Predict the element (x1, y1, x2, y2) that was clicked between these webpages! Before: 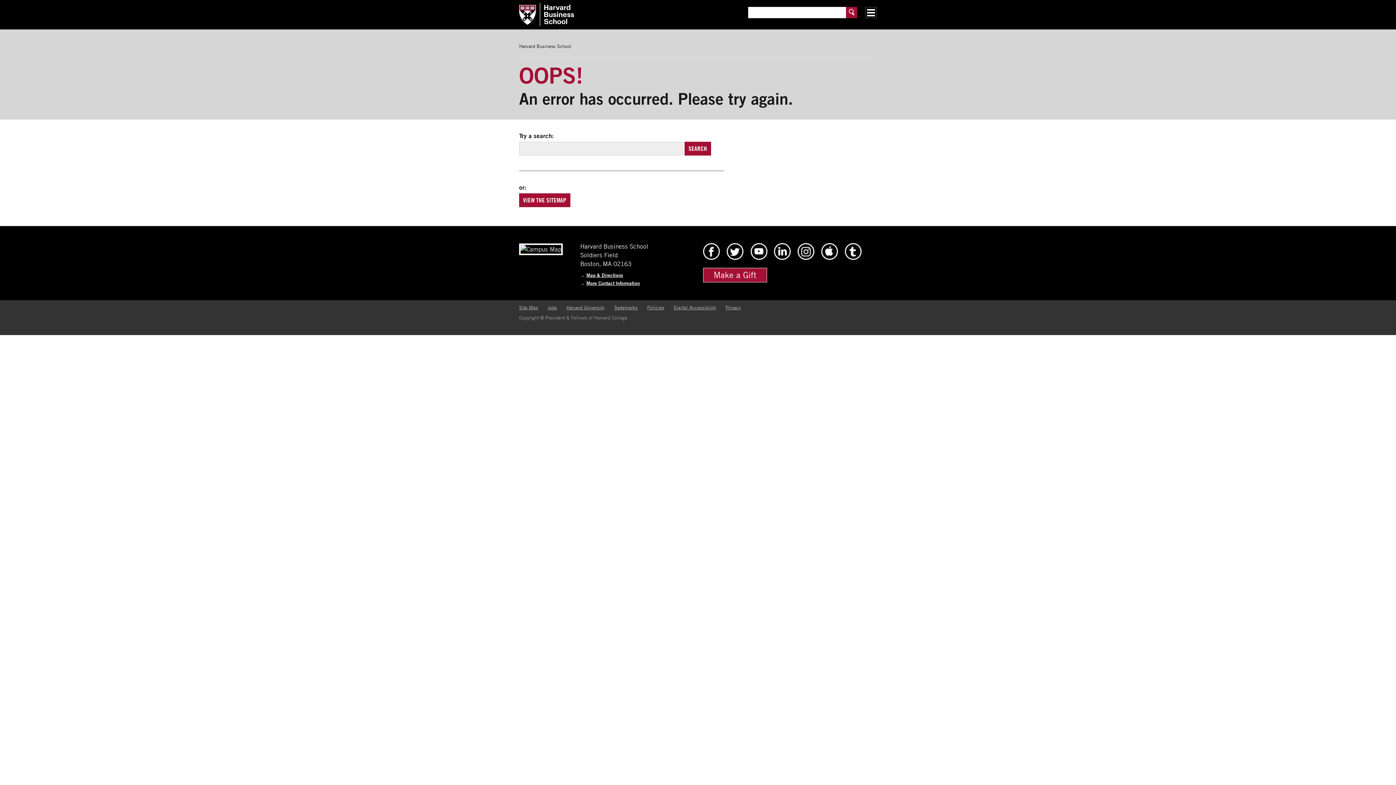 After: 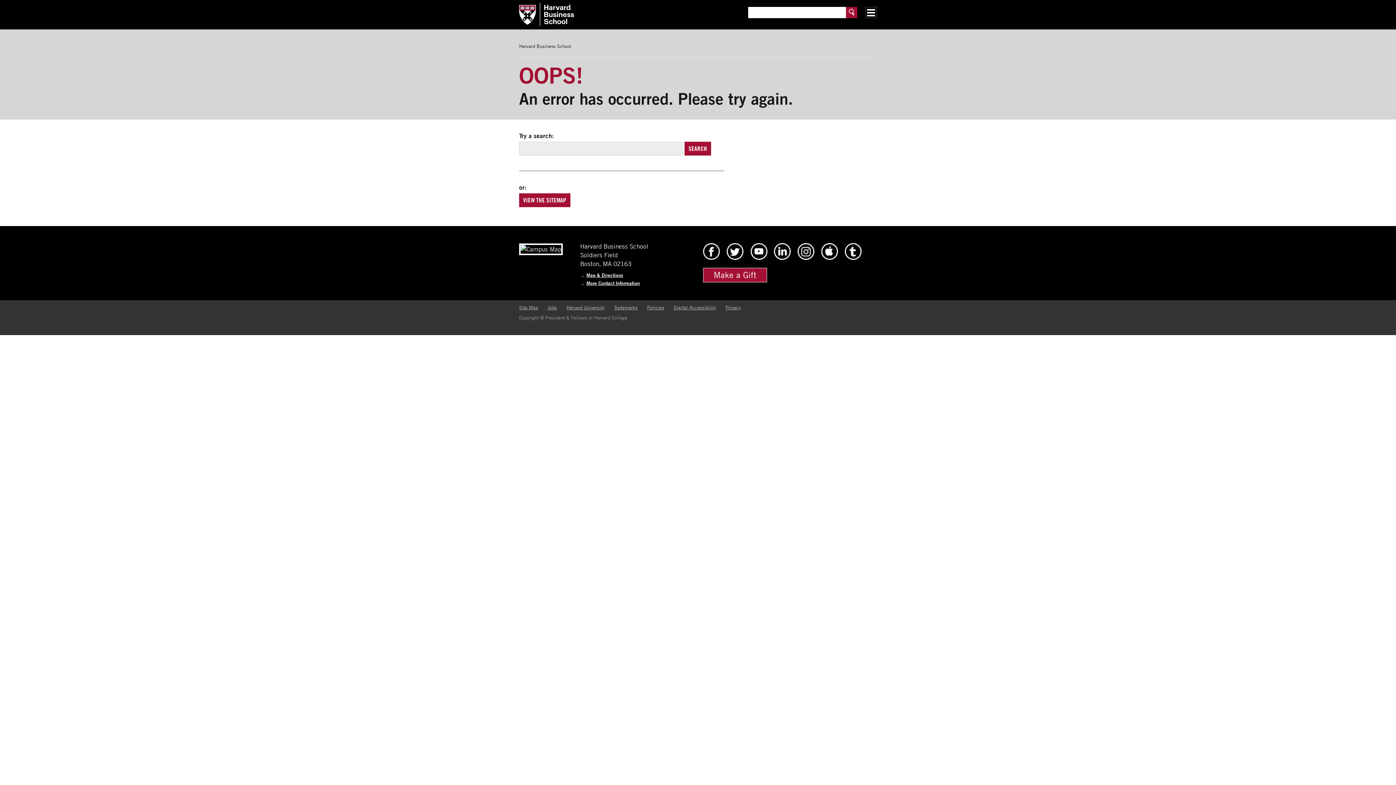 Action: label: Harvard Business School Home bbox: (519, 2, 724, 26)